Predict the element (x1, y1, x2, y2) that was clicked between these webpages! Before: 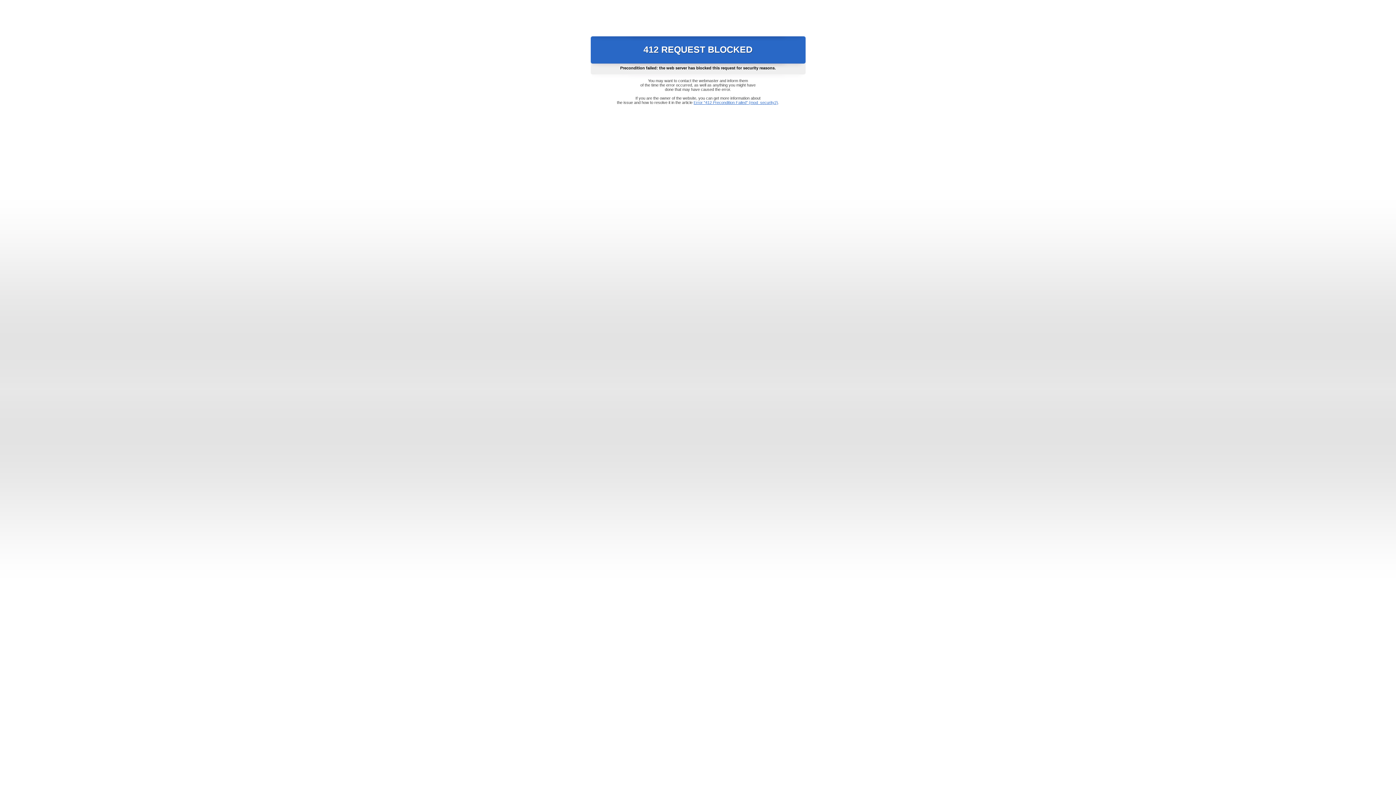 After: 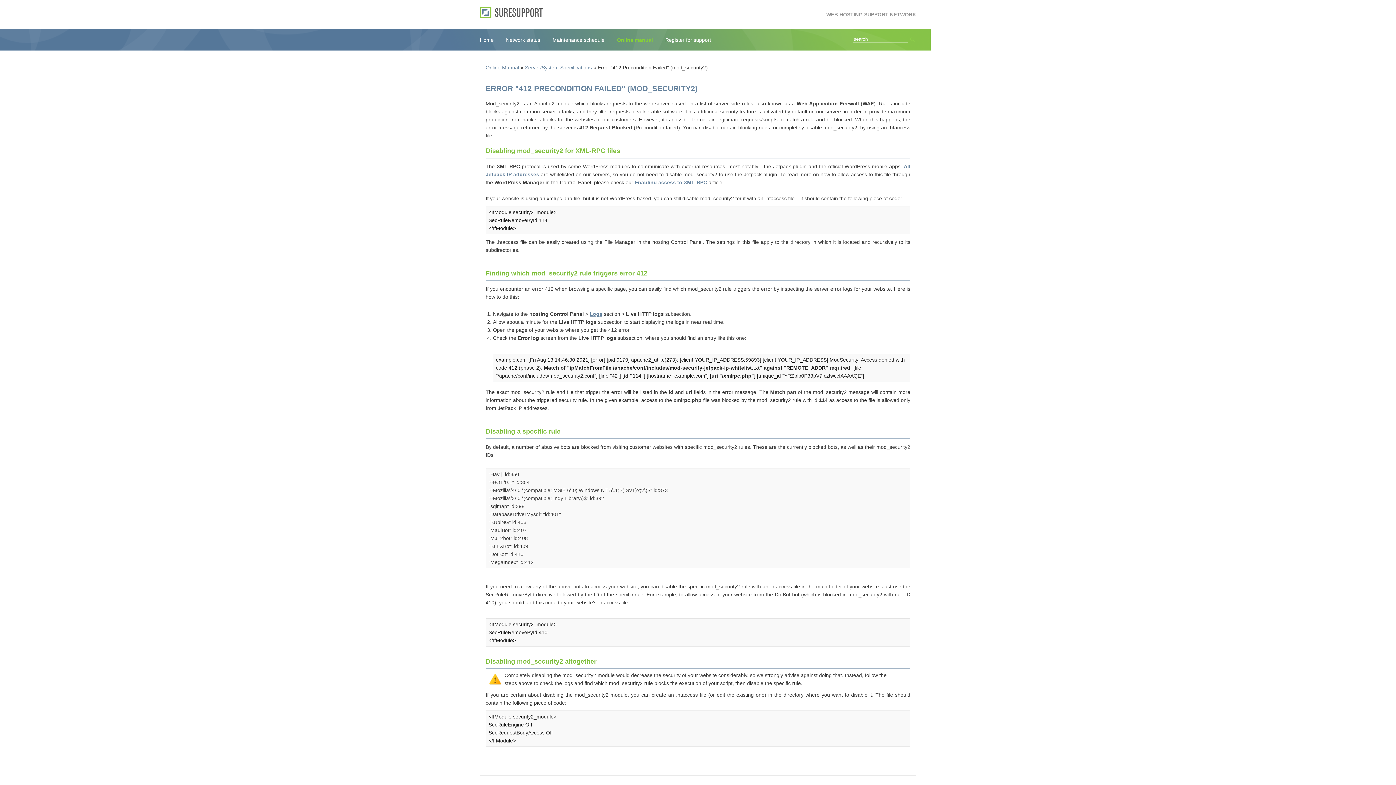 Action: label: Error "412 Precondition Failed" (mod_security2) bbox: (693, 100, 778, 104)